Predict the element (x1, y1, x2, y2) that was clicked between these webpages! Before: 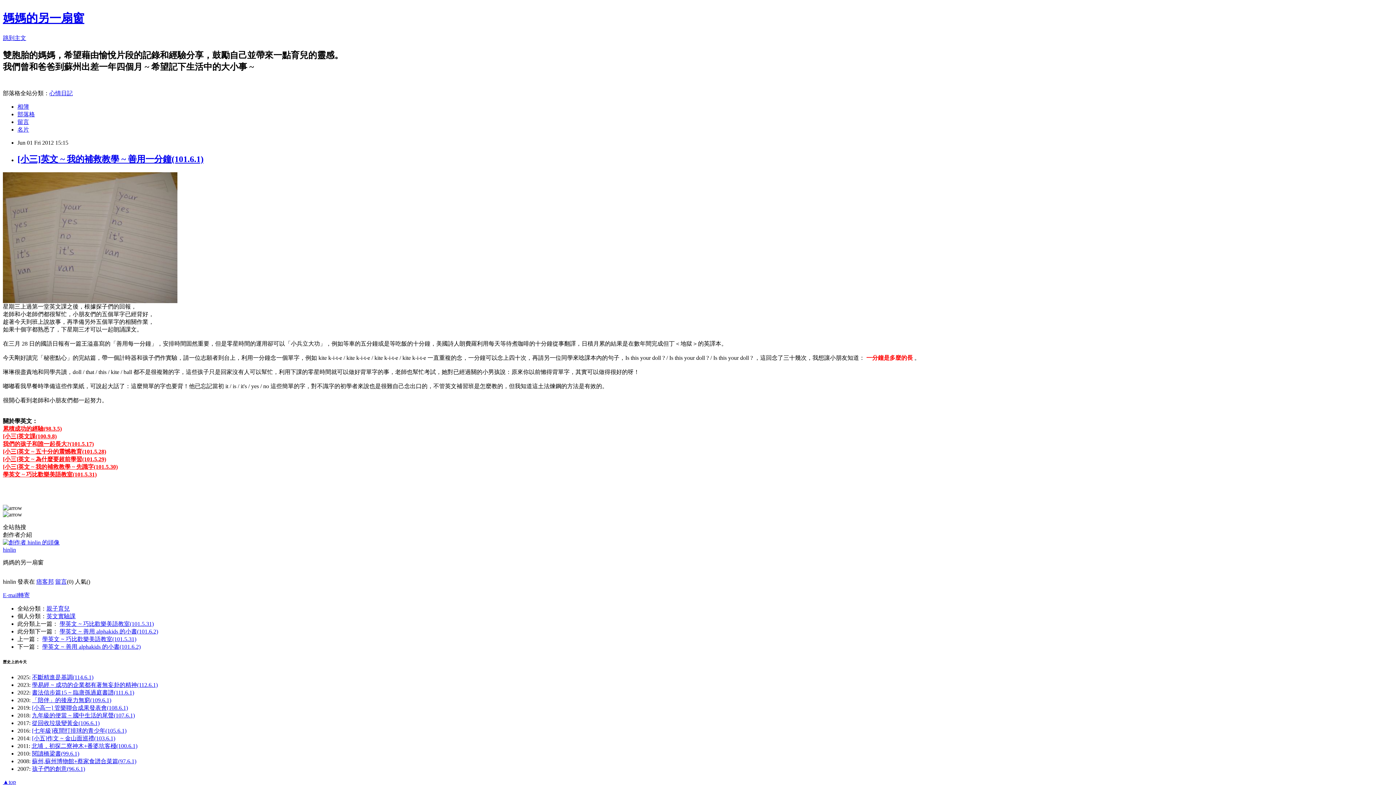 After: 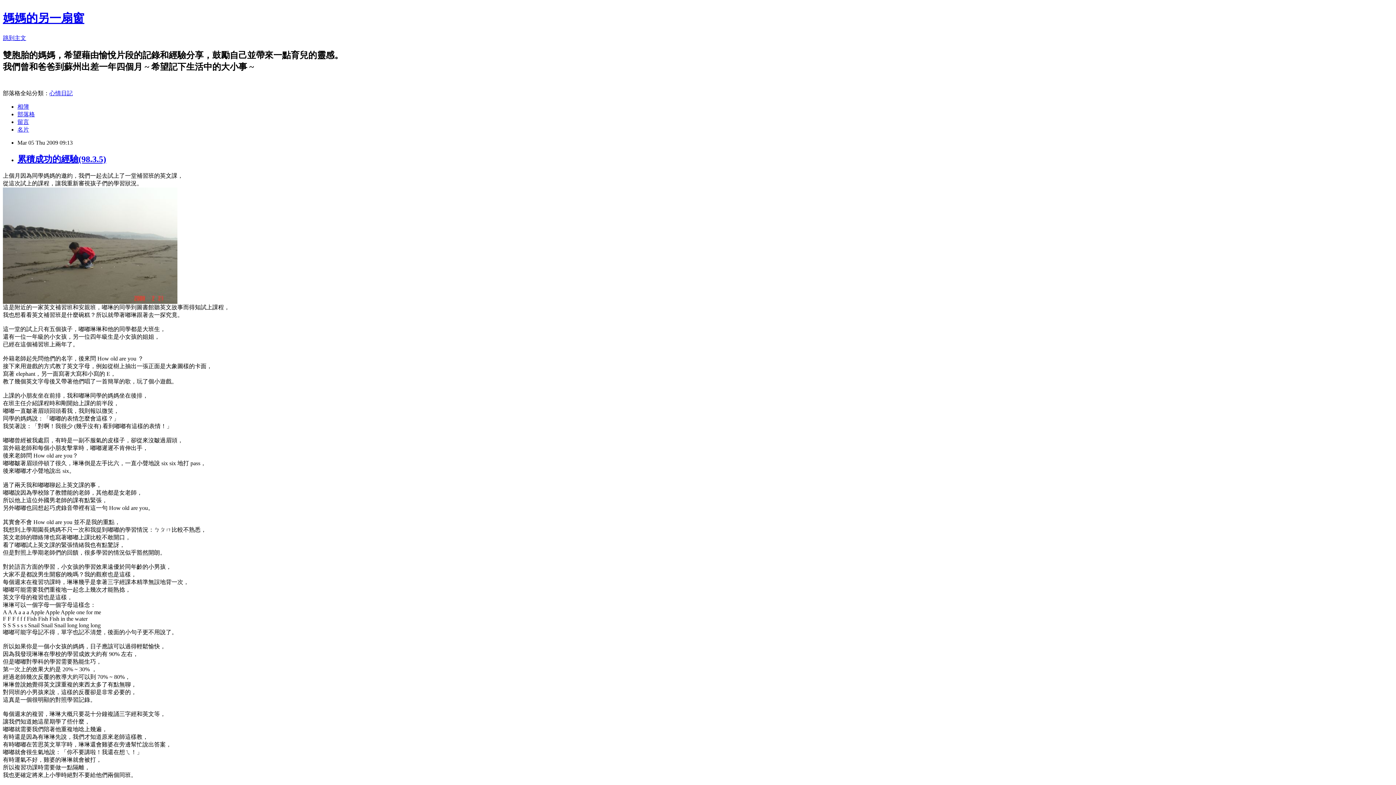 Action: label: 累積成功的經驗(98.3.5) bbox: (2, 425, 61, 431)